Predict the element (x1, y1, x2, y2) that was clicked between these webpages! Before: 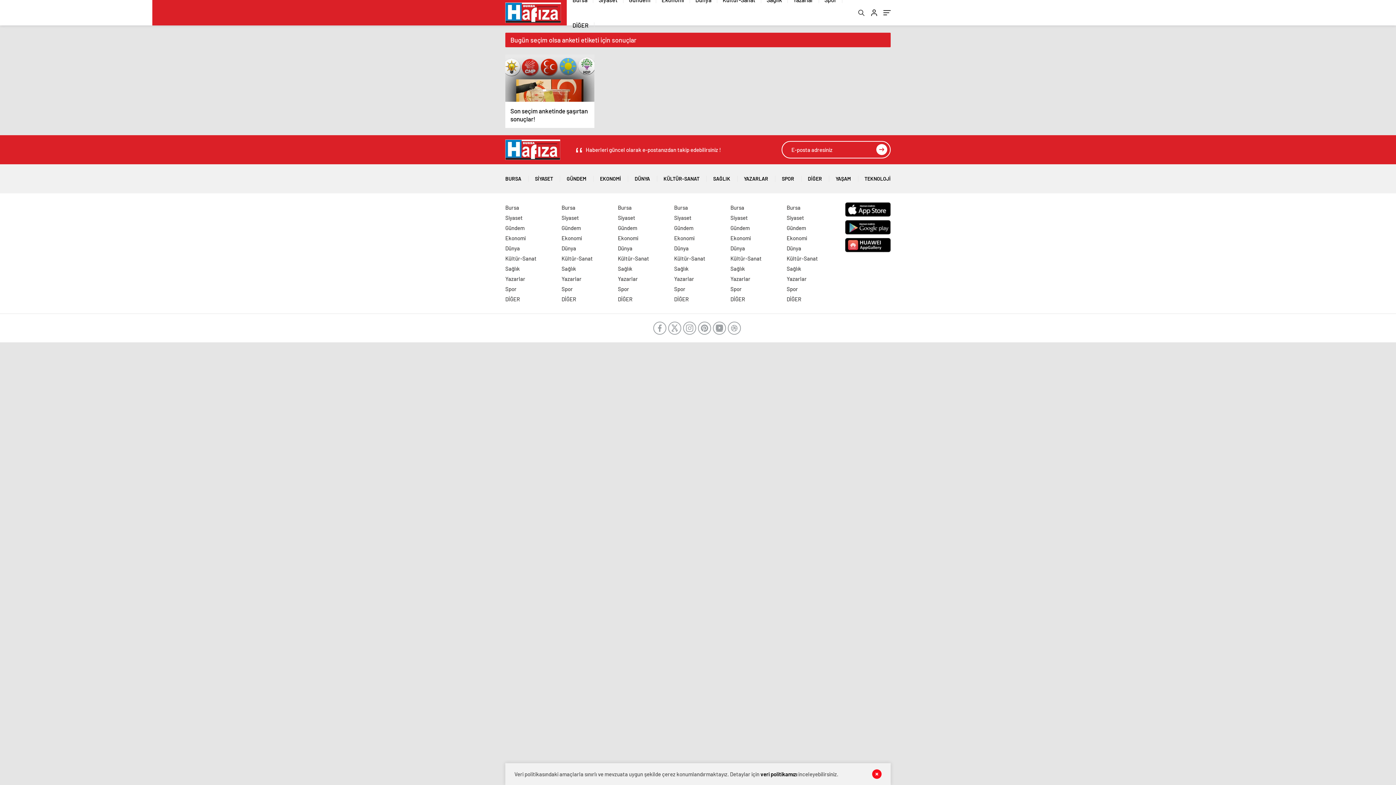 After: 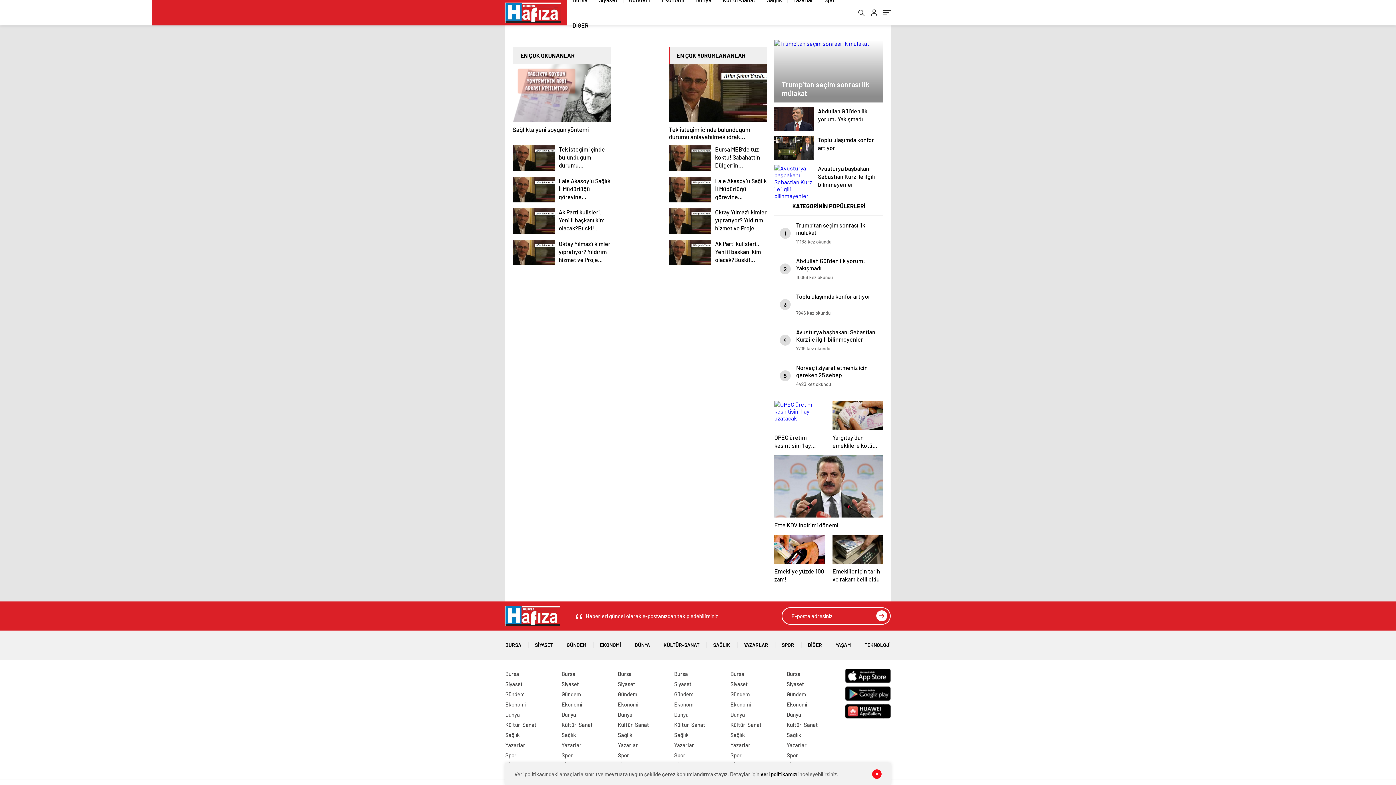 Action: bbox: (730, 275, 750, 282) label: Yazarlar